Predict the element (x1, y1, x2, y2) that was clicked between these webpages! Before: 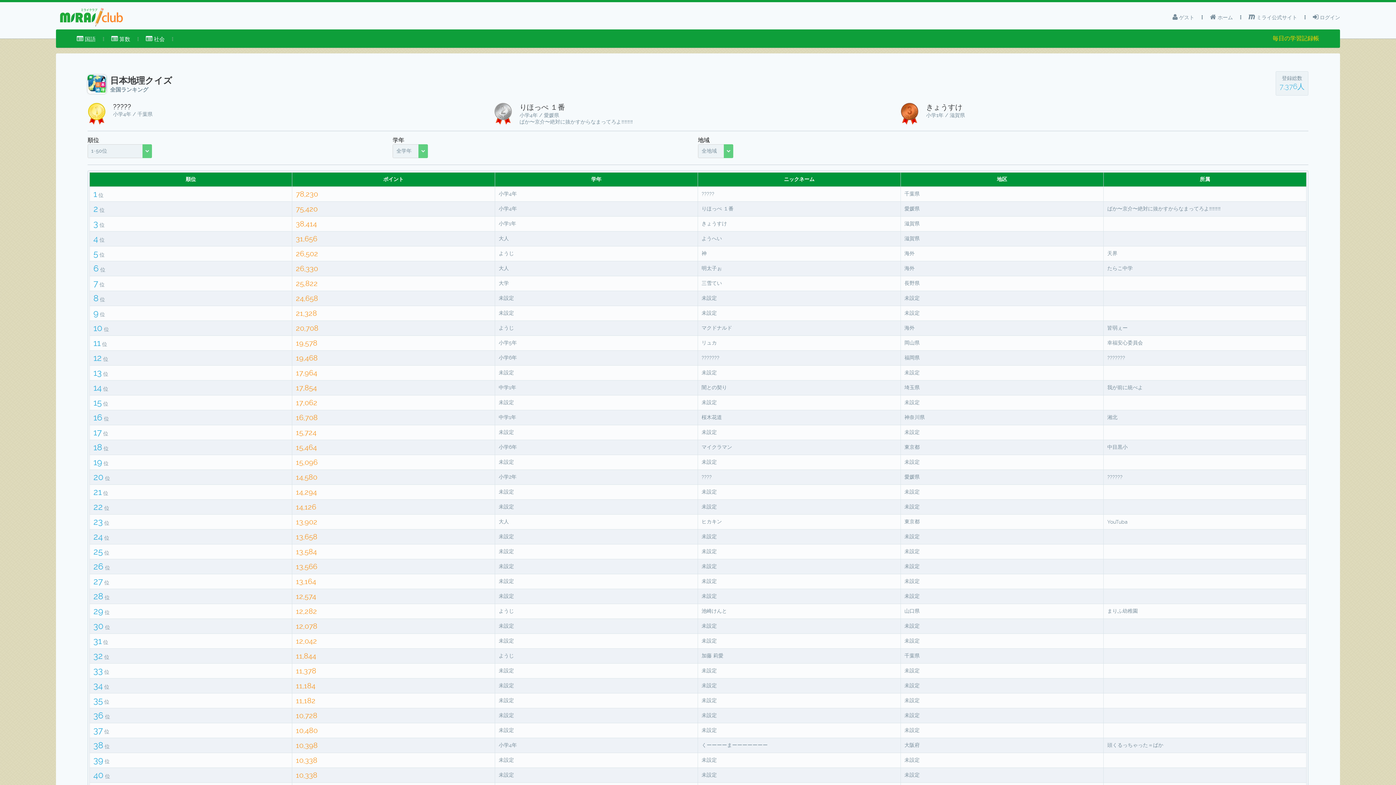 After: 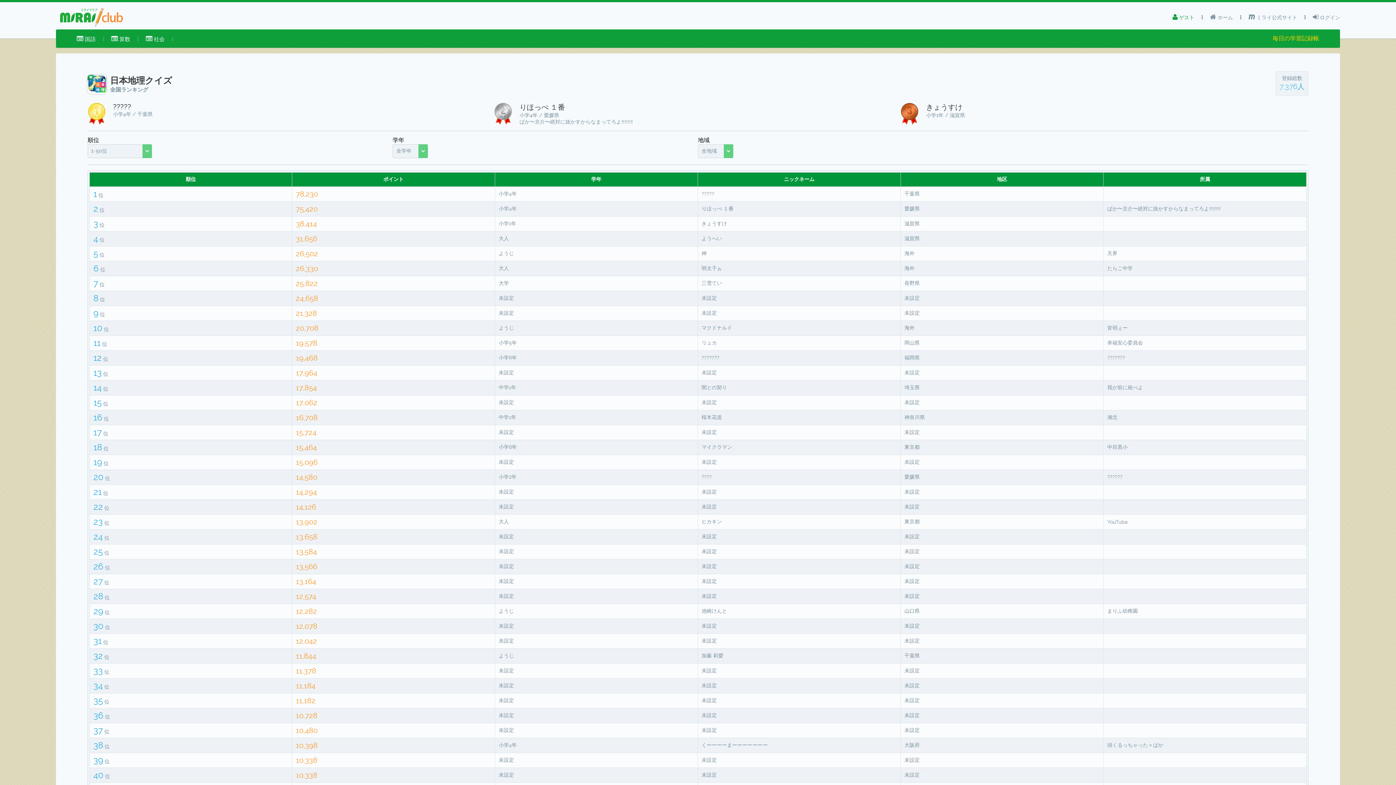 Action: bbox: (1172, 10, 1194, 24) label:  ゲスト